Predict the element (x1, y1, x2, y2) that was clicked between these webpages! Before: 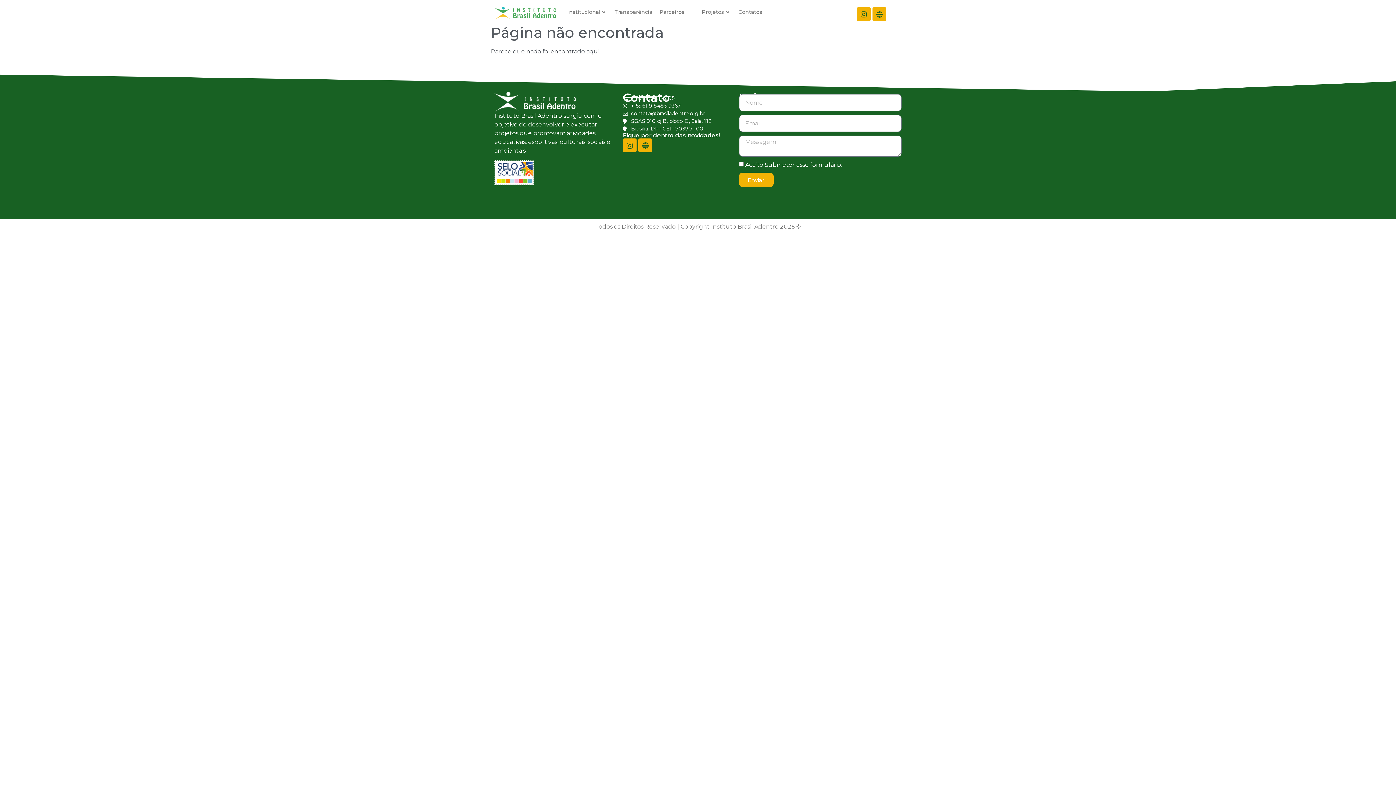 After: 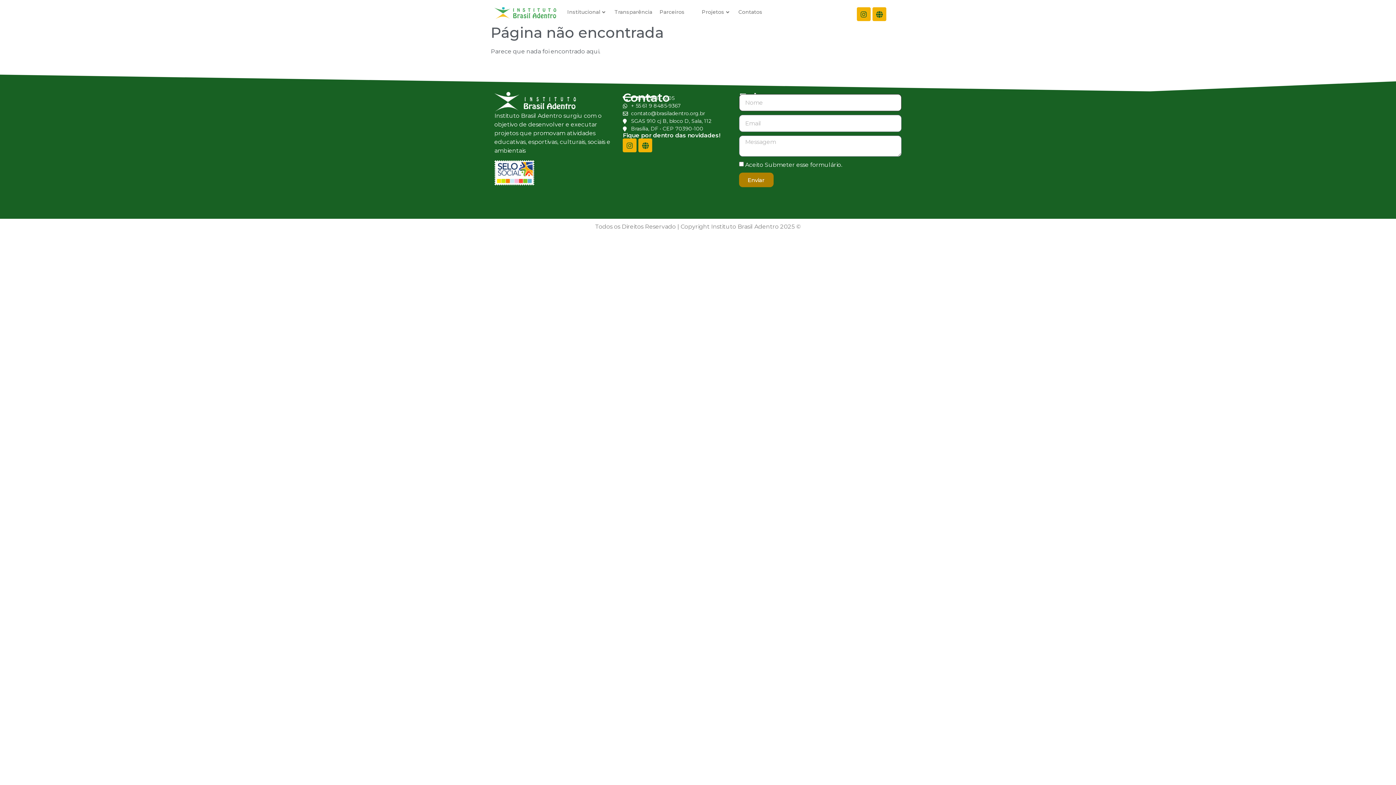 Action: bbox: (739, 172, 773, 187) label: Enviar